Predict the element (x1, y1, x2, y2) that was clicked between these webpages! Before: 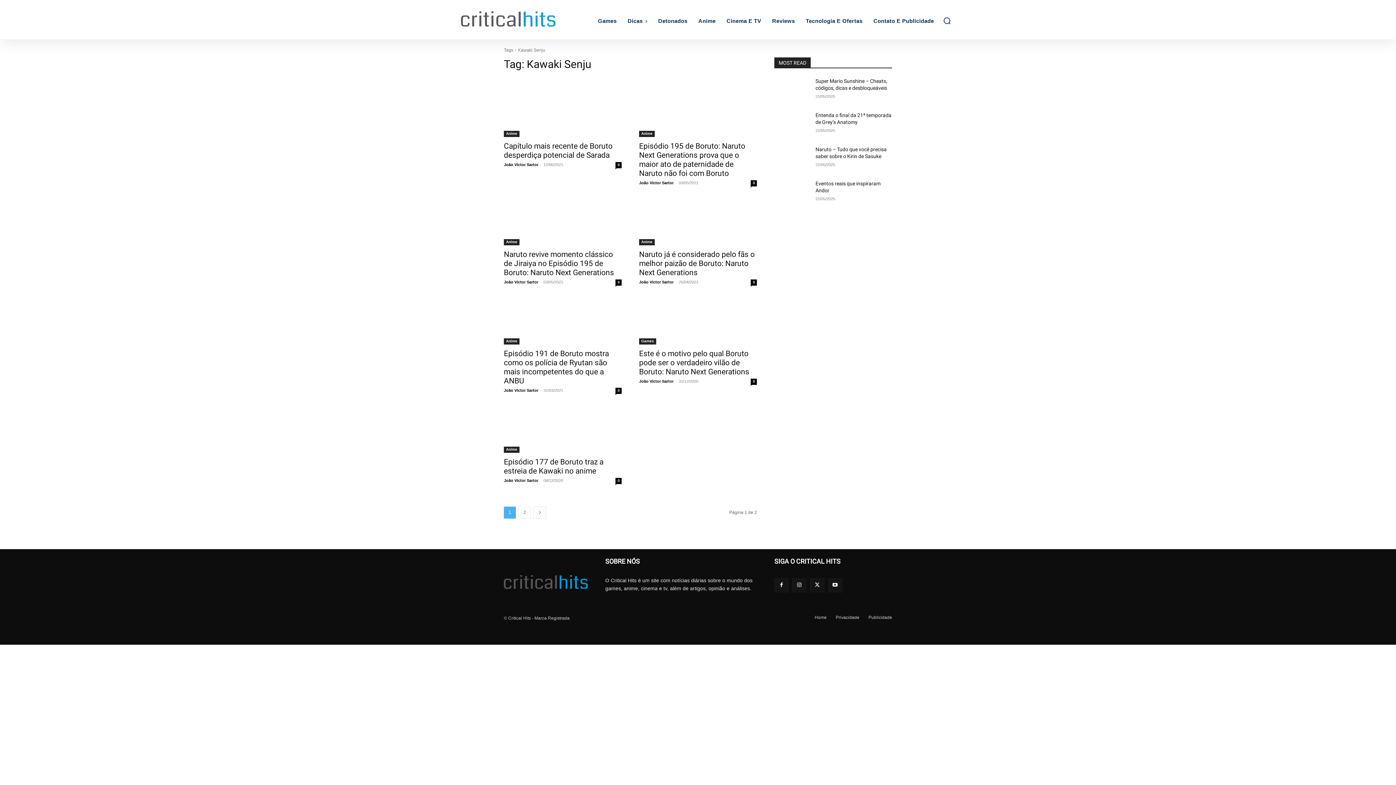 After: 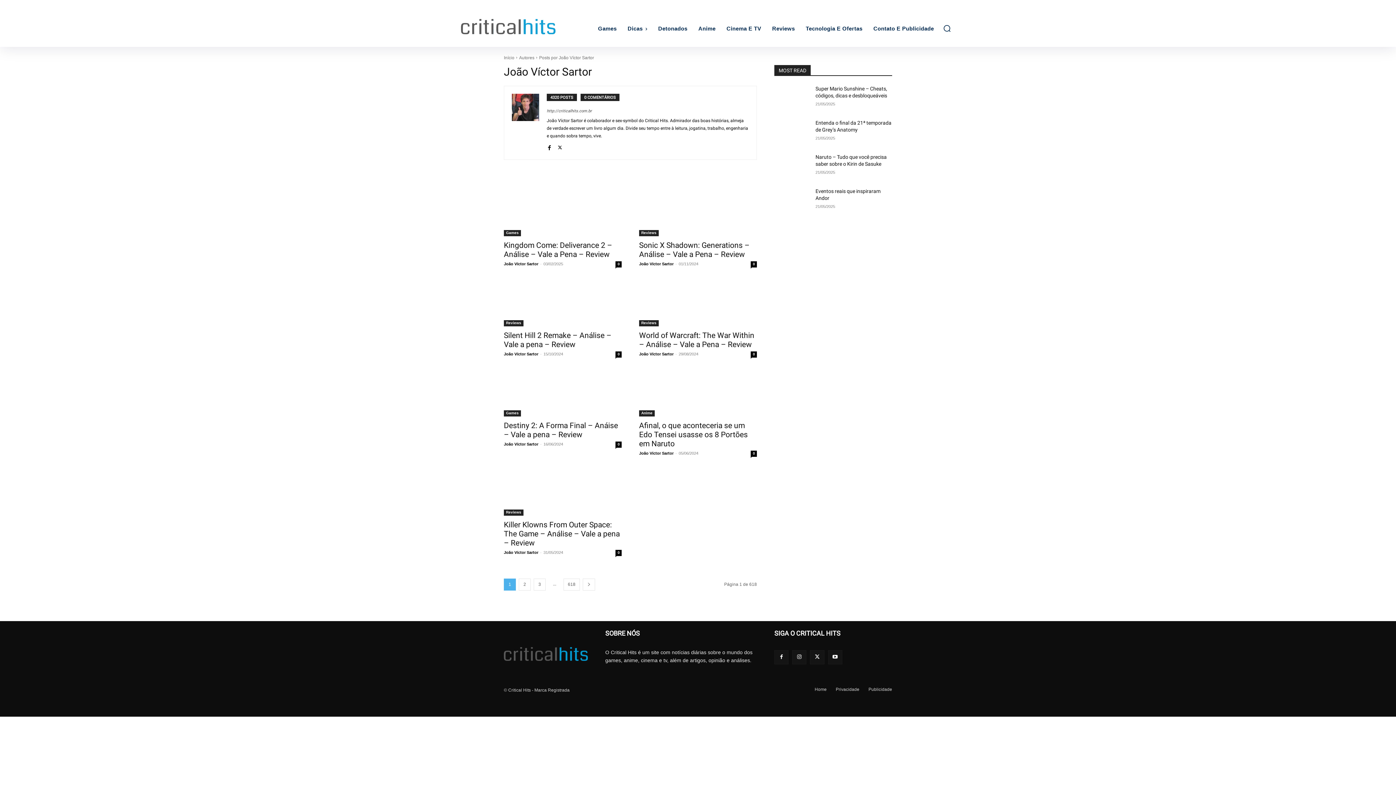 Action: label: João Víctor Sartor bbox: (504, 280, 538, 284)